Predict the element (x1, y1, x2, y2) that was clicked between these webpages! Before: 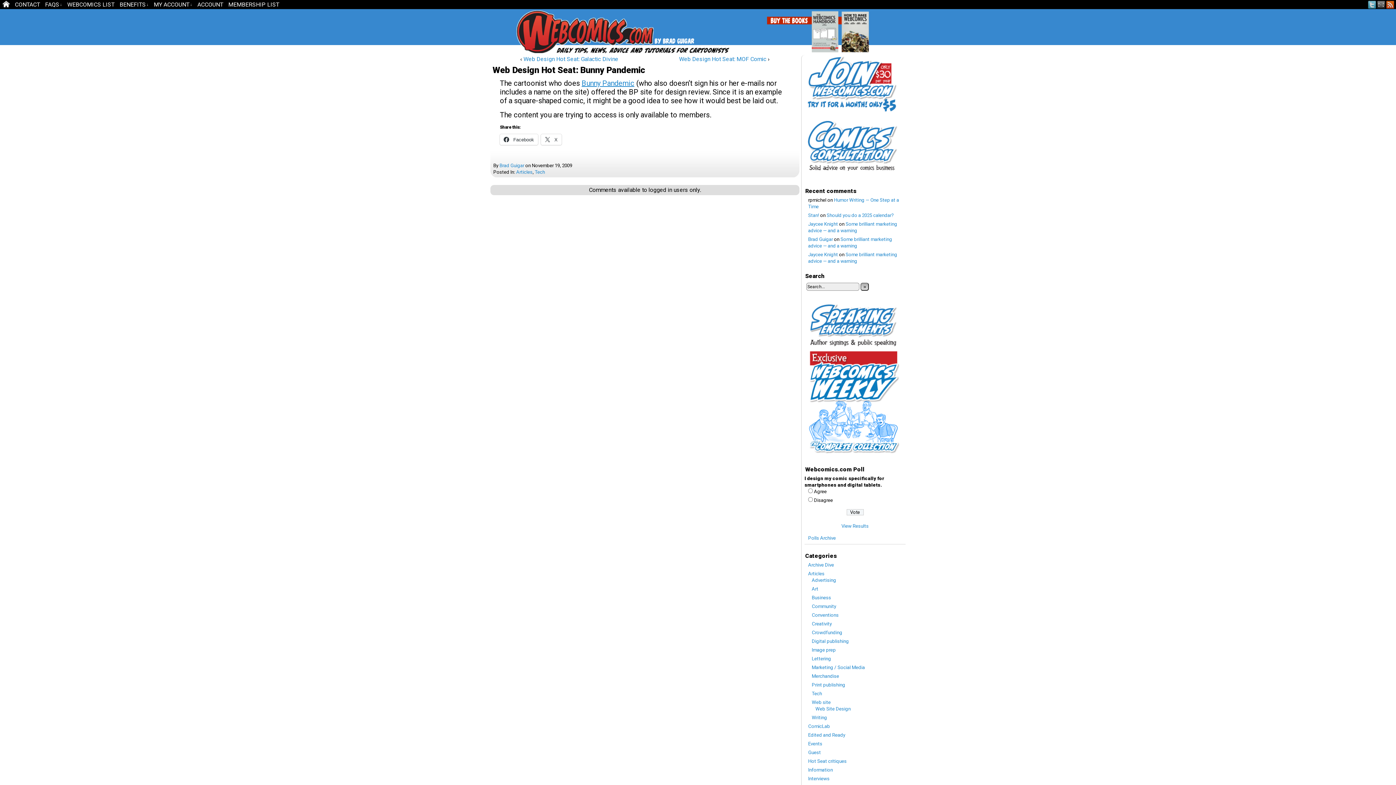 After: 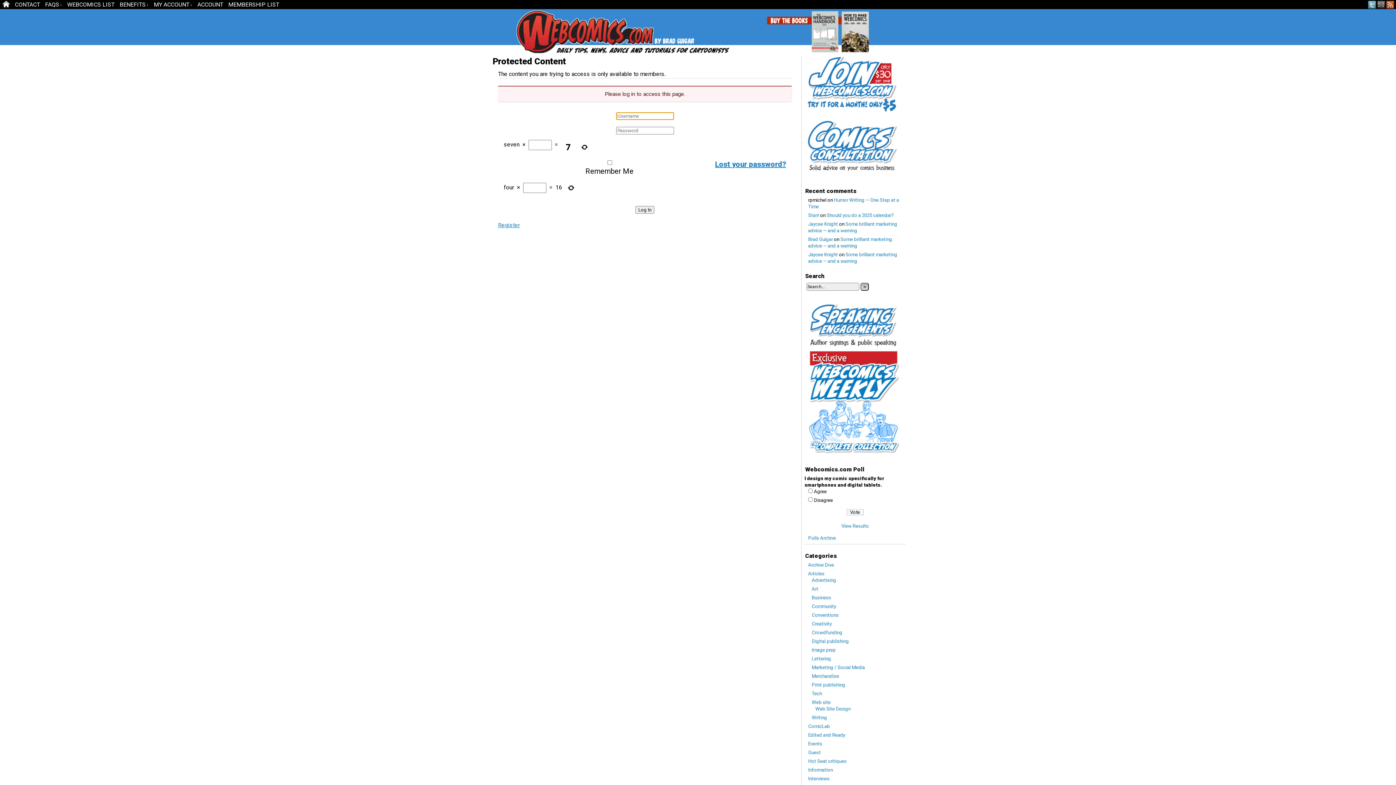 Action: label: MY ACCOUNT
↓ bbox: (151, 0, 194, 9)